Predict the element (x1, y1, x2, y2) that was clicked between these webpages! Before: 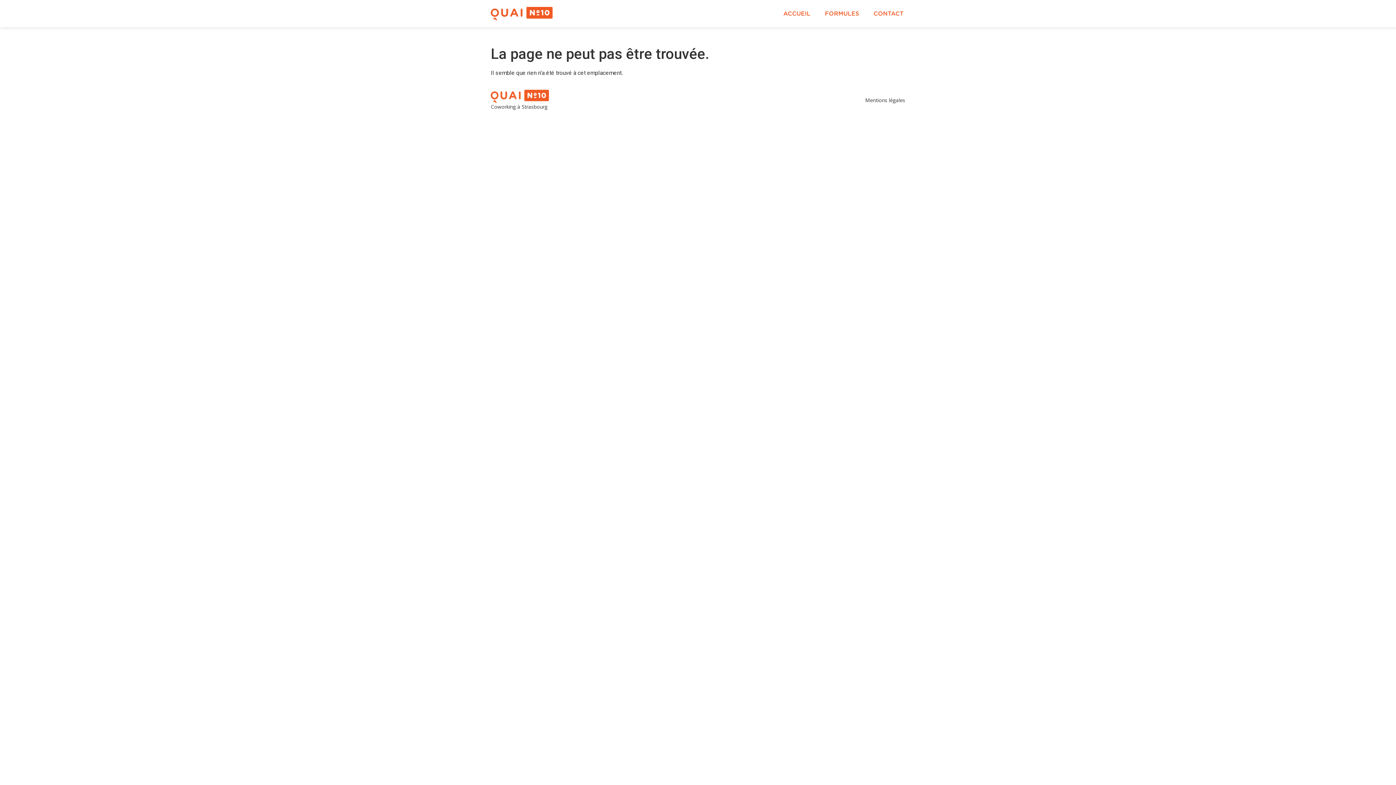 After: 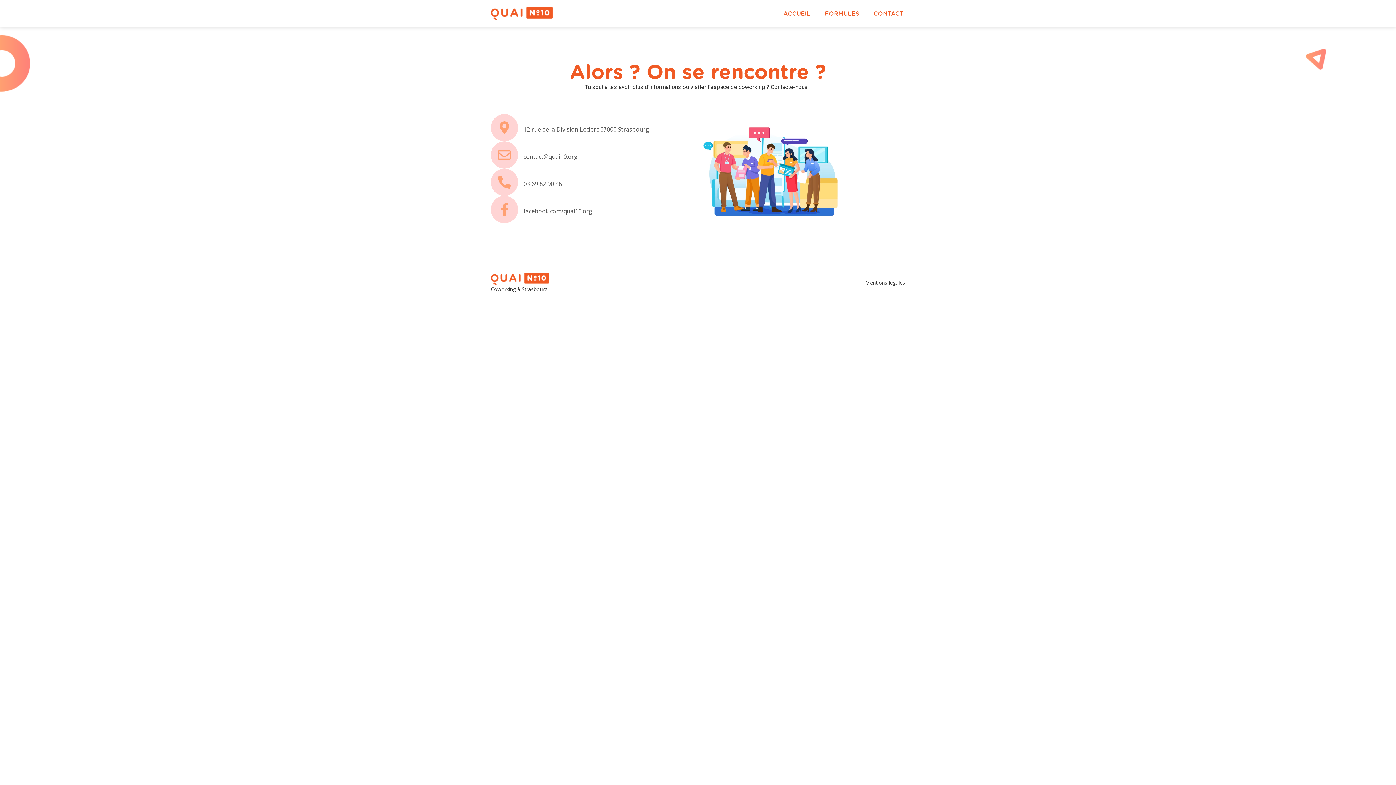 Action: bbox: (872, 8, 905, 19) label: CONTACT